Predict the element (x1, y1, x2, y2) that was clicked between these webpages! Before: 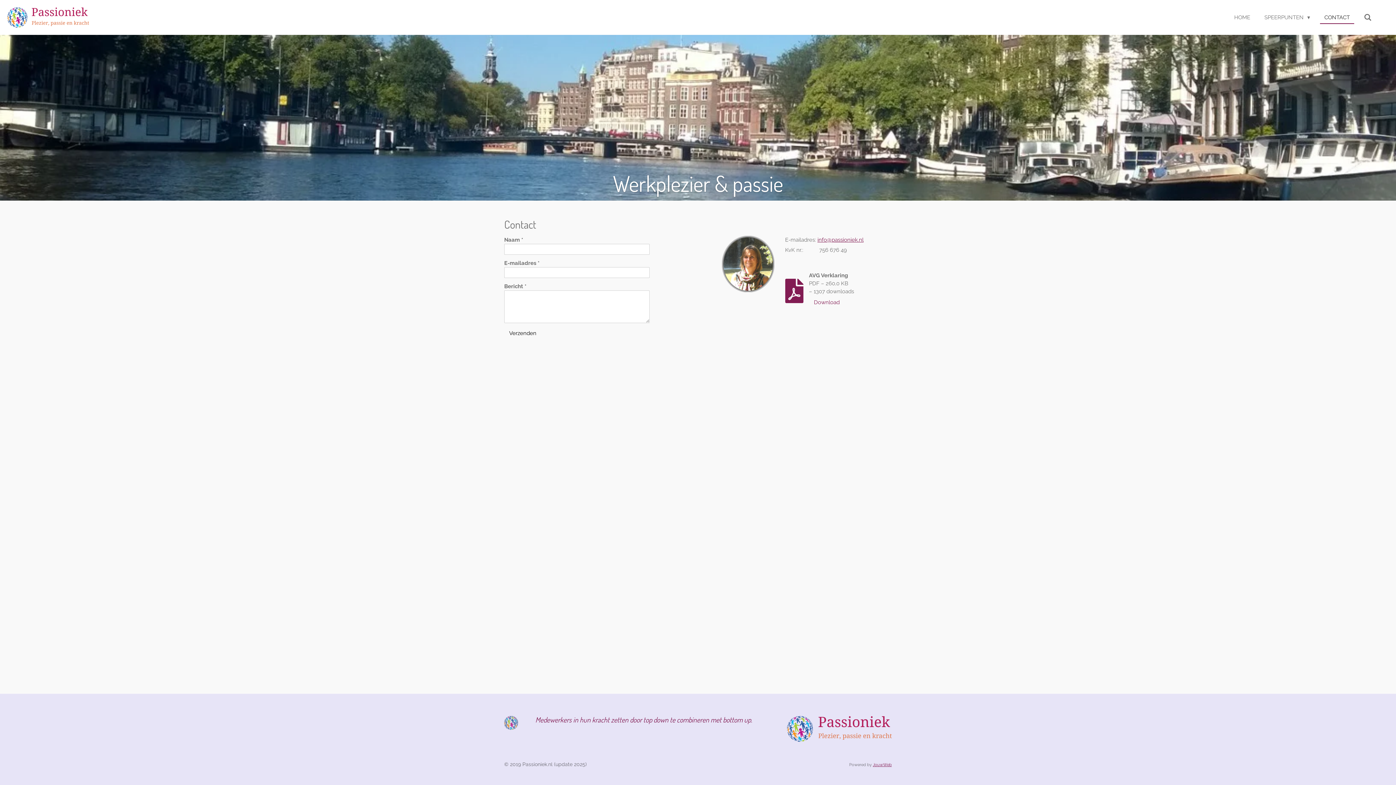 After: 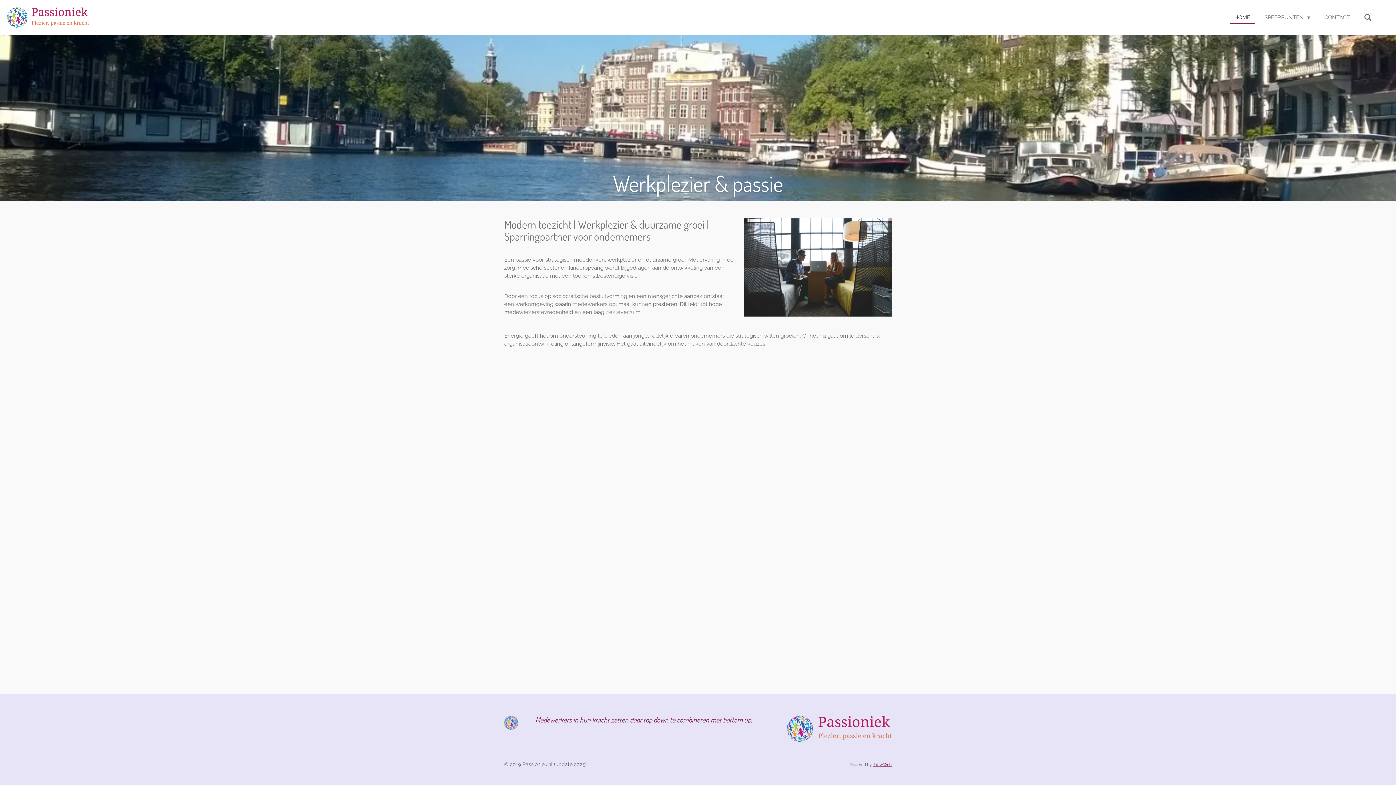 Action: label: HOME bbox: (1230, 11, 1254, 23)